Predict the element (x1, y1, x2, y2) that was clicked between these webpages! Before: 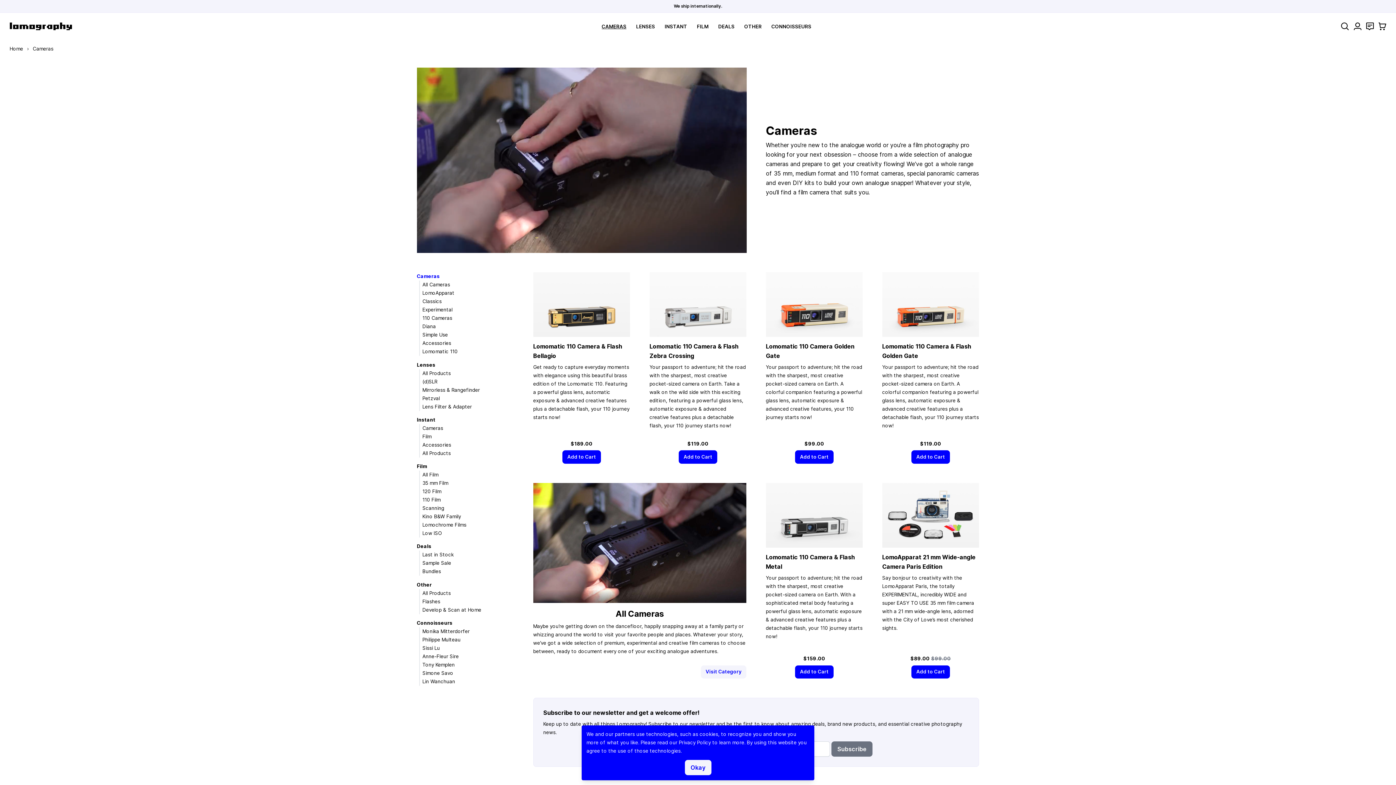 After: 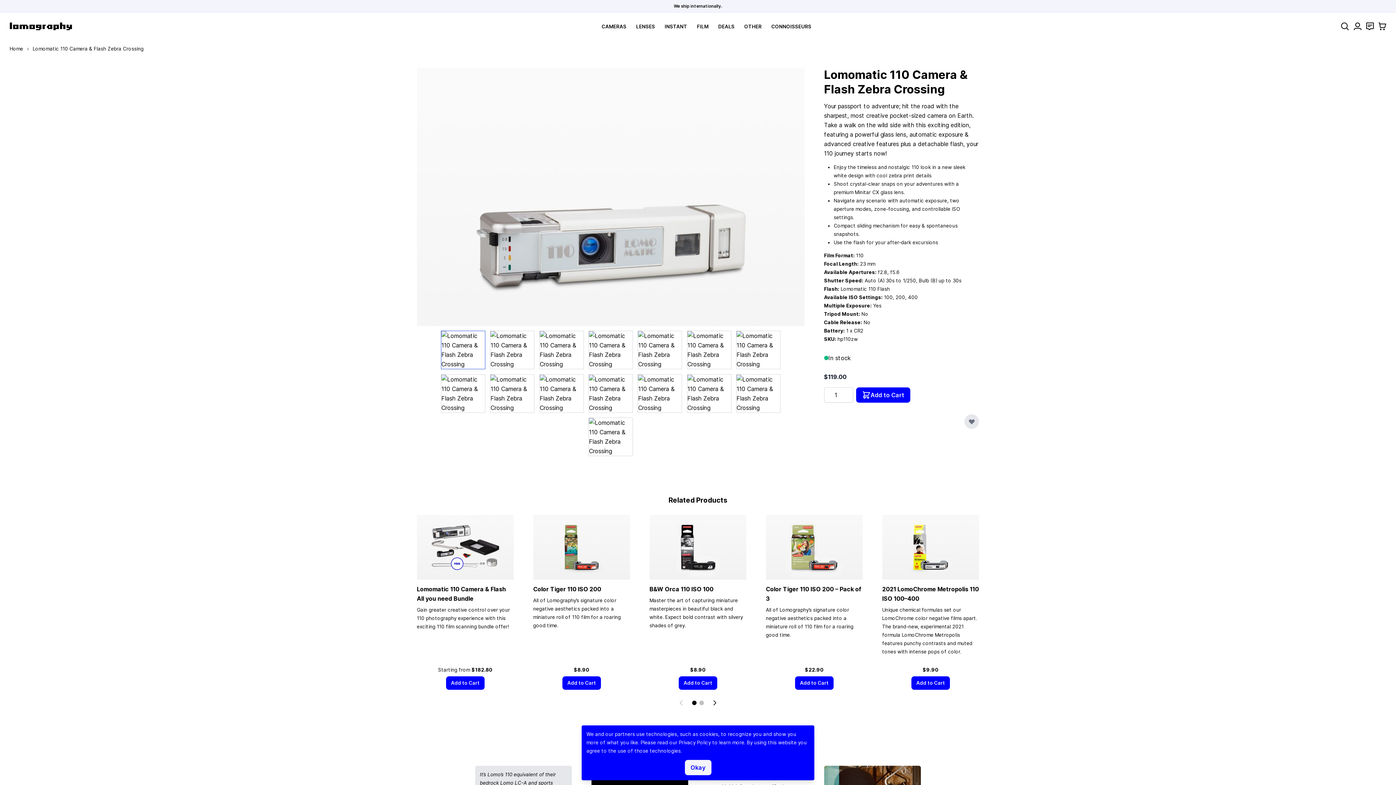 Action: bbox: (649, 272, 746, 337)